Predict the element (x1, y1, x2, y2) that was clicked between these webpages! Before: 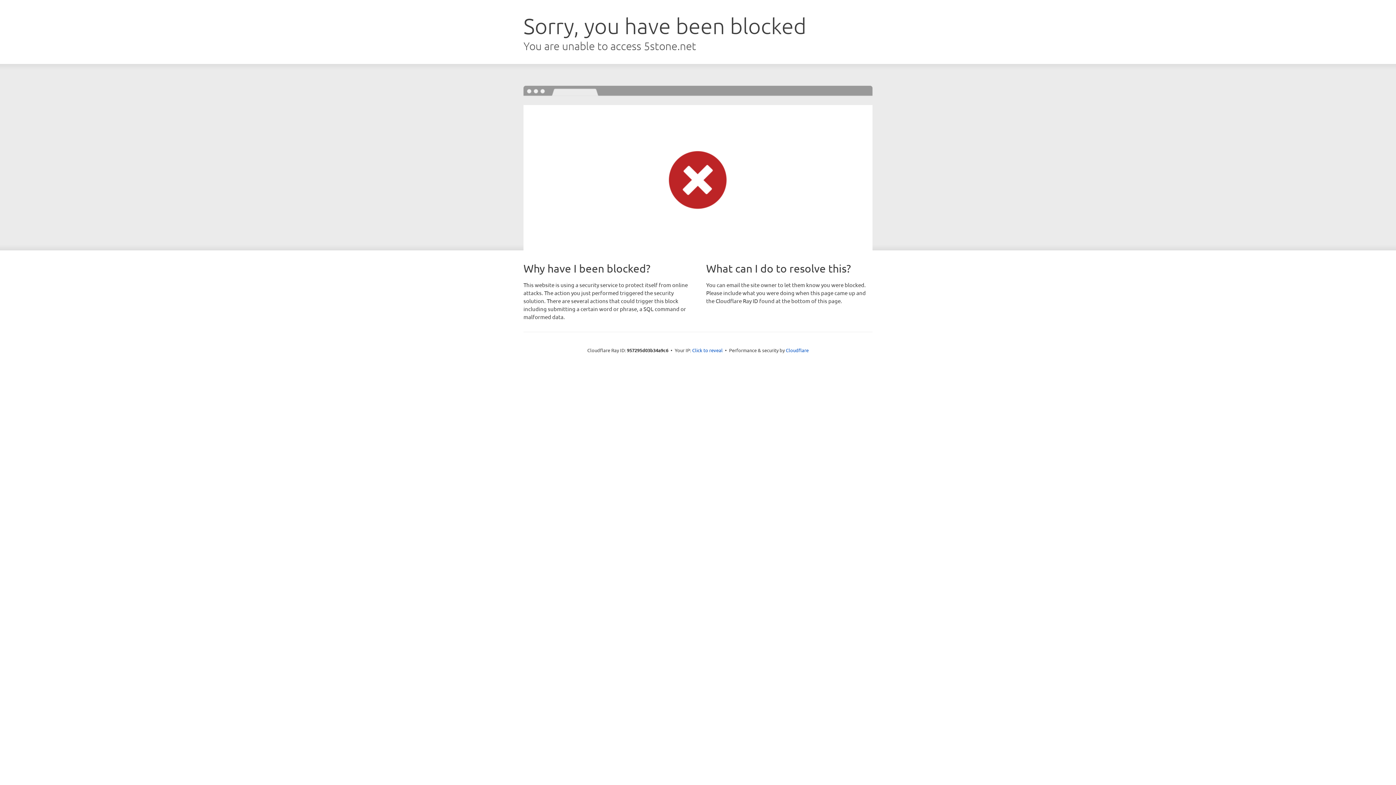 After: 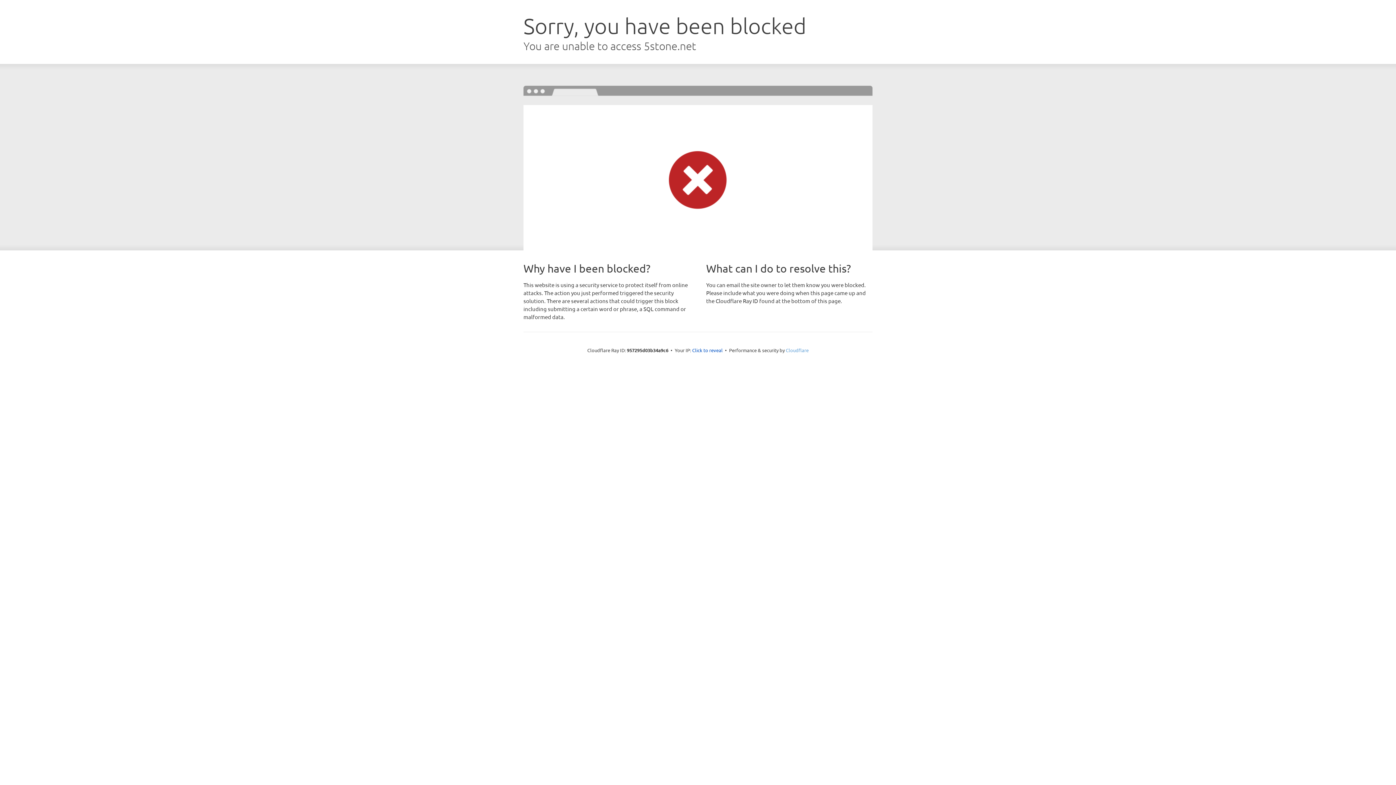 Action: bbox: (786, 347, 808, 353) label: Cloudflare